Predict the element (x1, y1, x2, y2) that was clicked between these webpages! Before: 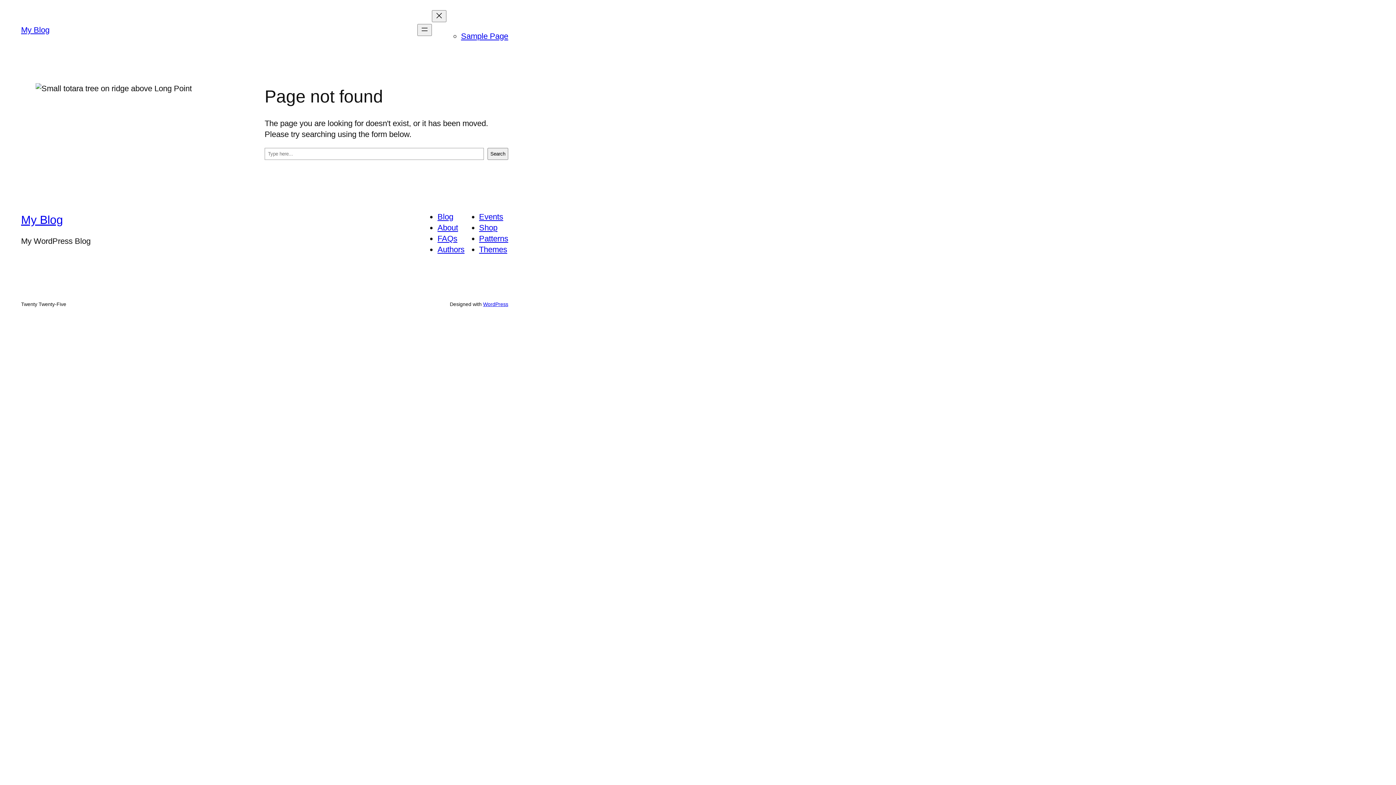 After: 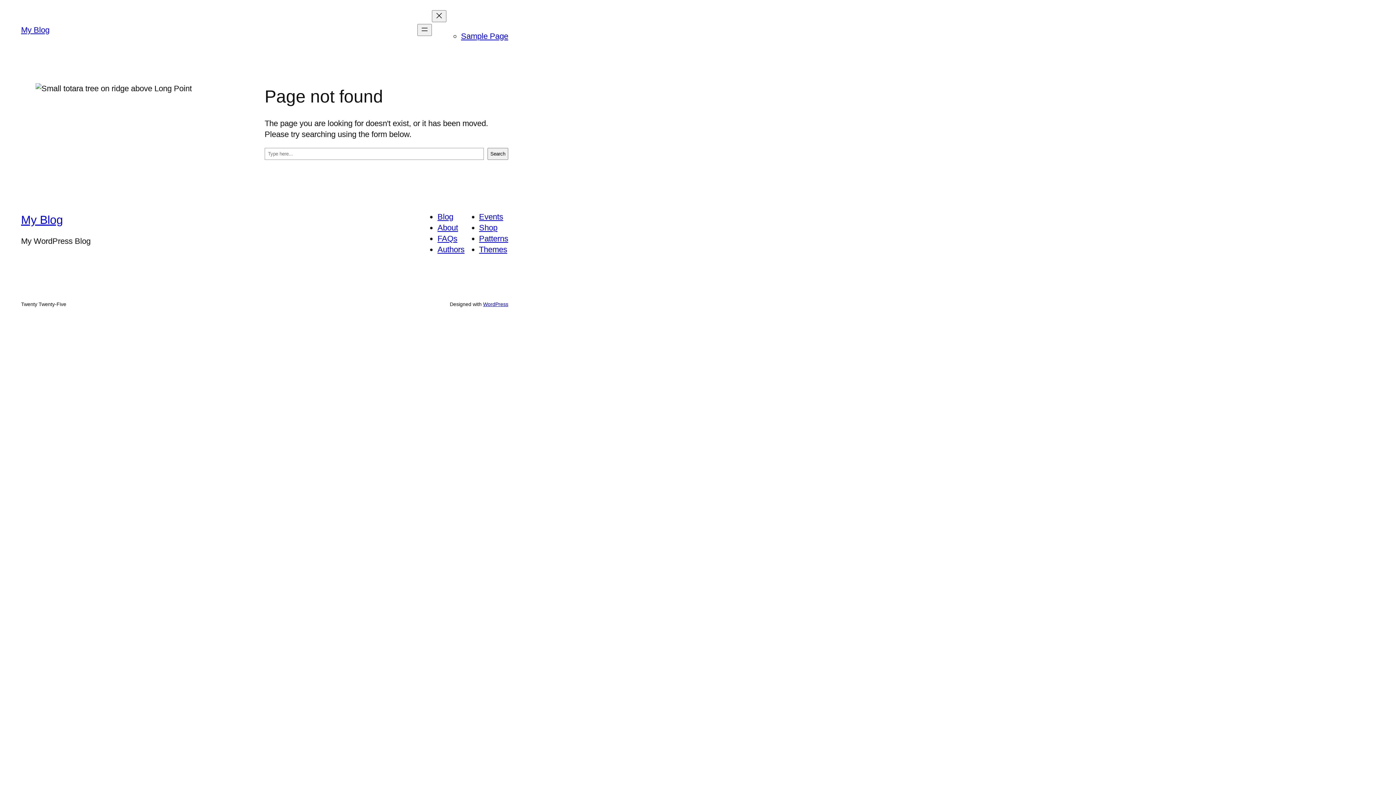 Action: bbox: (479, 234, 508, 243) label: Patterns